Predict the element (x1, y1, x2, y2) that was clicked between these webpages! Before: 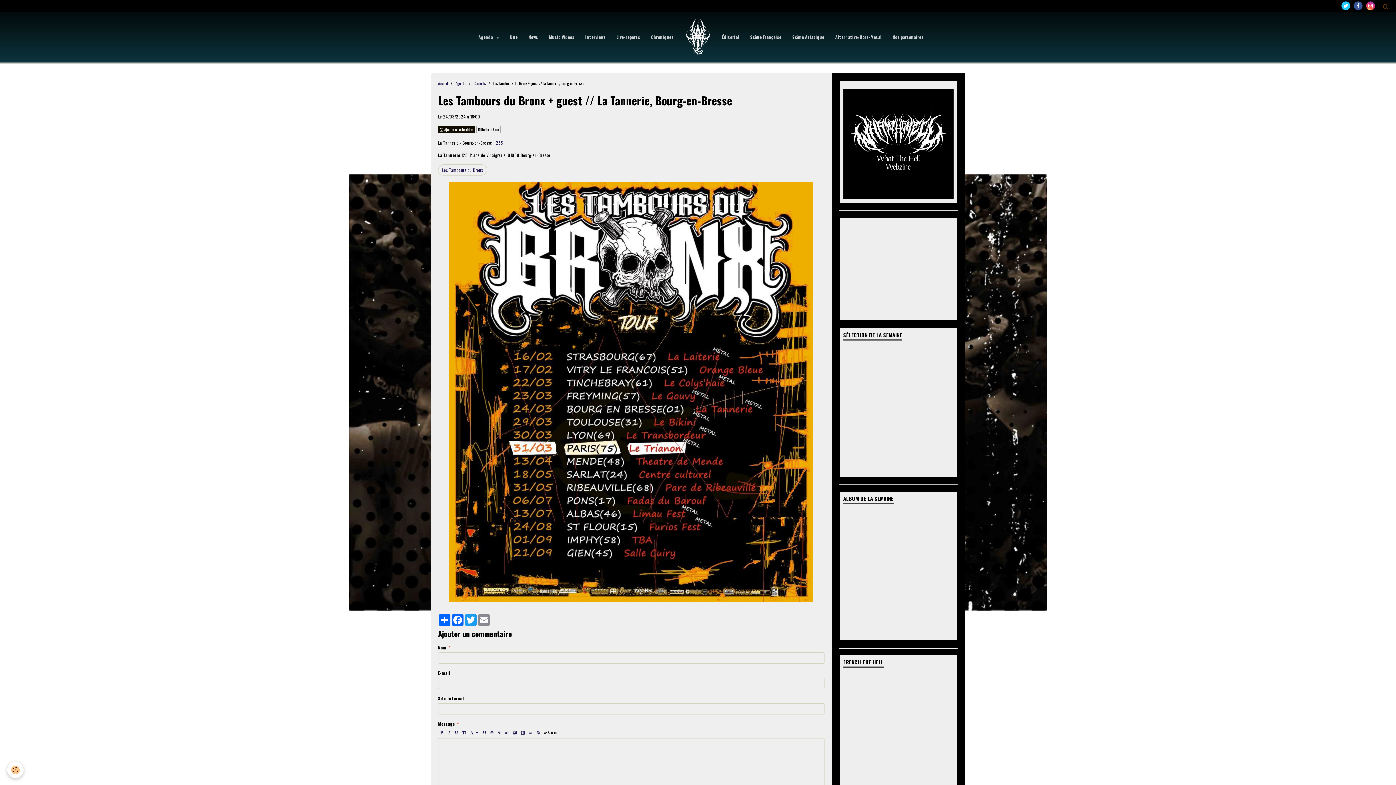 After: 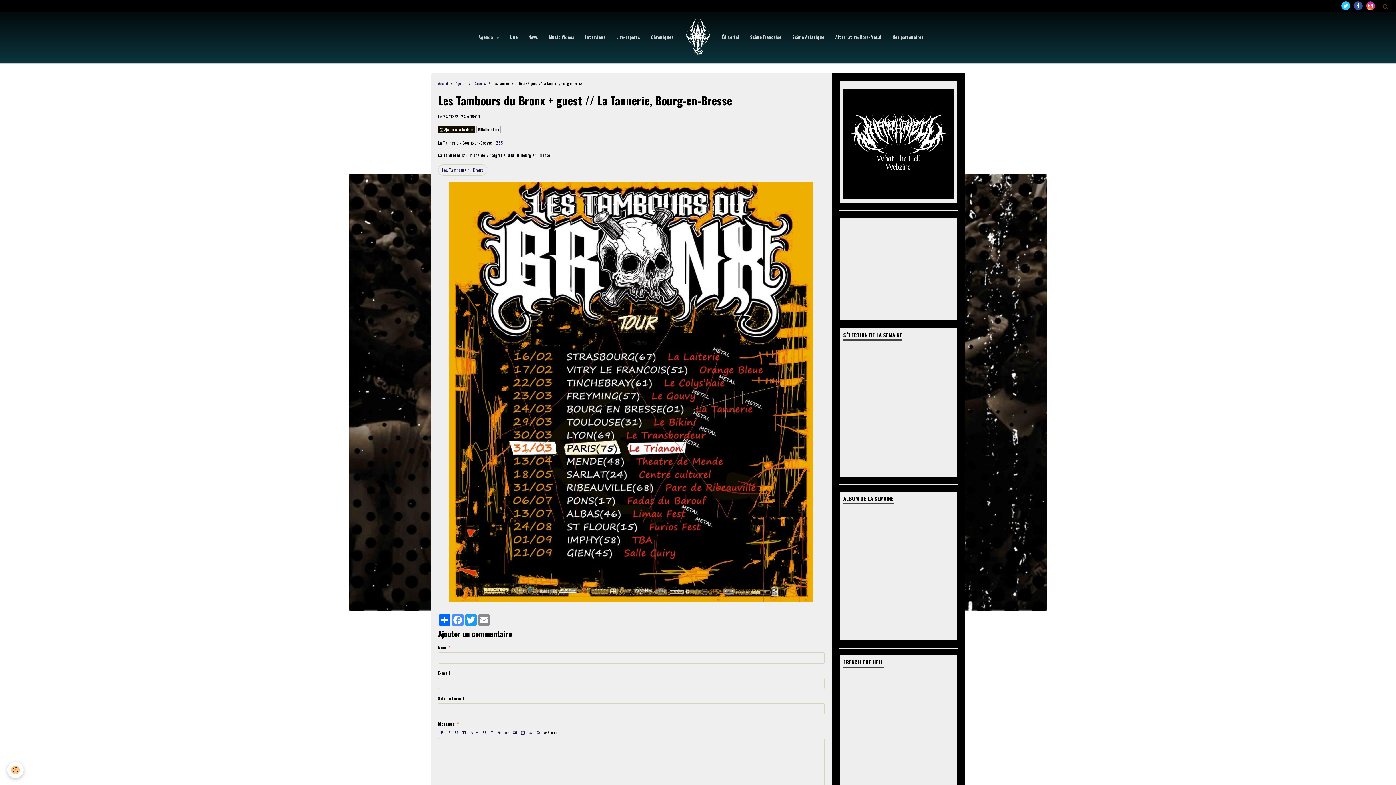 Action: bbox: (451, 614, 464, 626) label: Facebook